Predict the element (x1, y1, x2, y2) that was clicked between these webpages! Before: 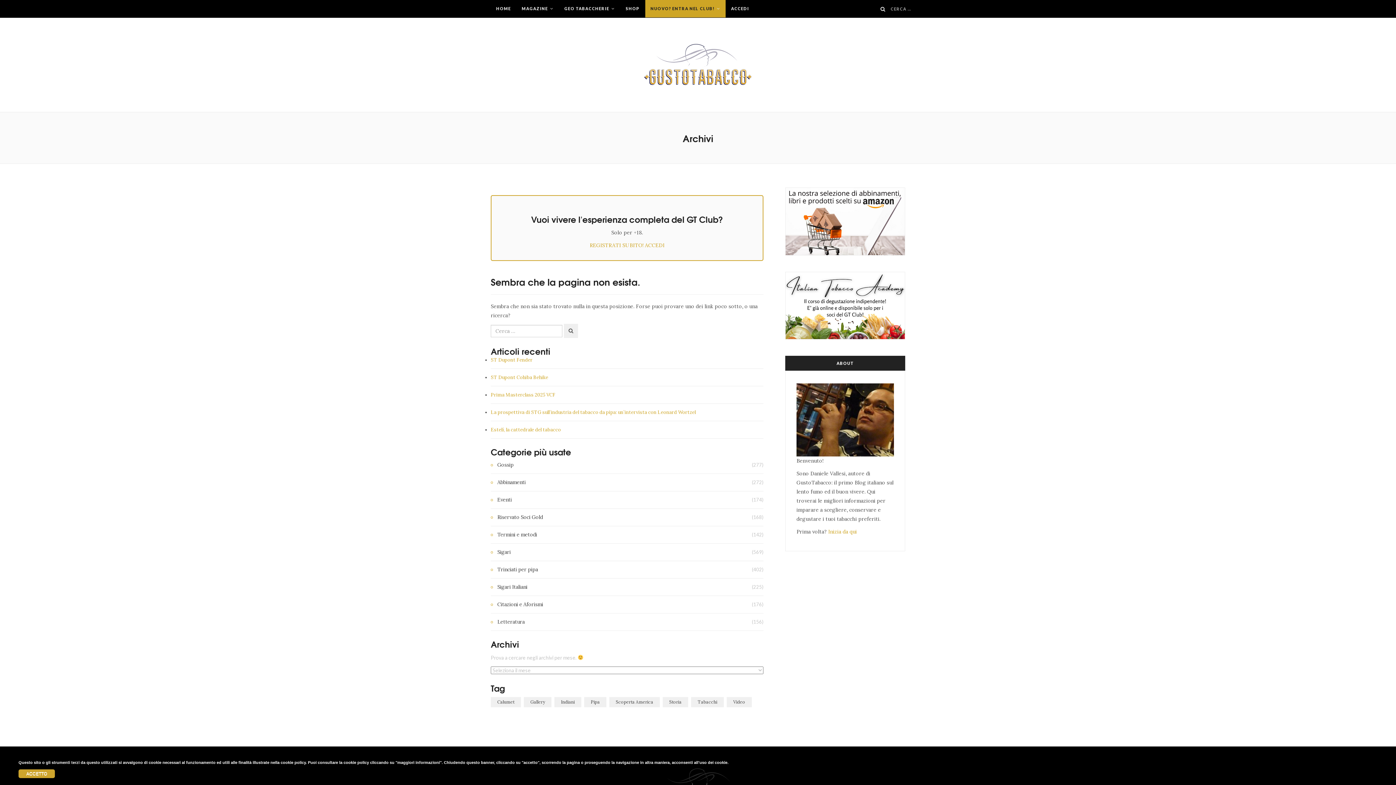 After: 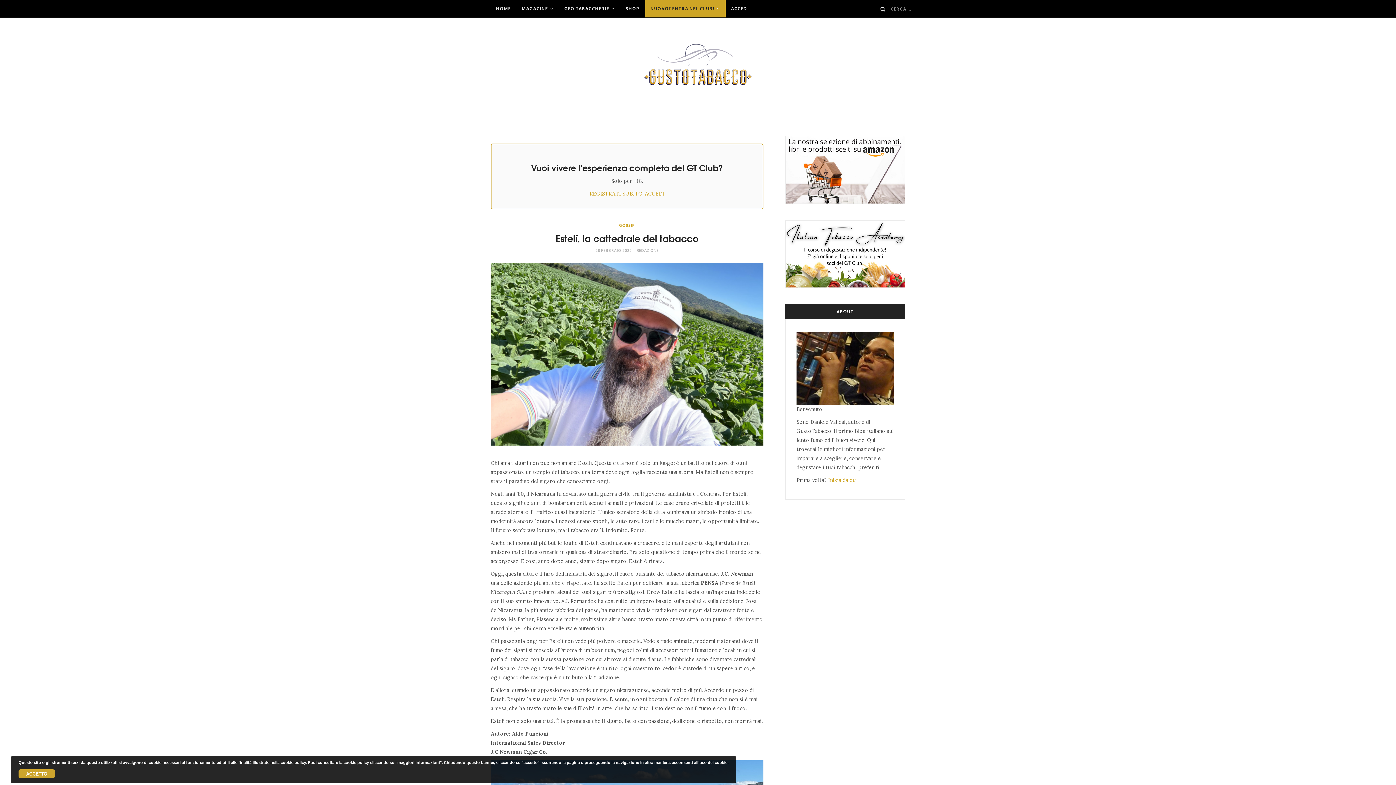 Action: label: Estelí, la cattedrale del tabacco bbox: (490, 426, 561, 433)